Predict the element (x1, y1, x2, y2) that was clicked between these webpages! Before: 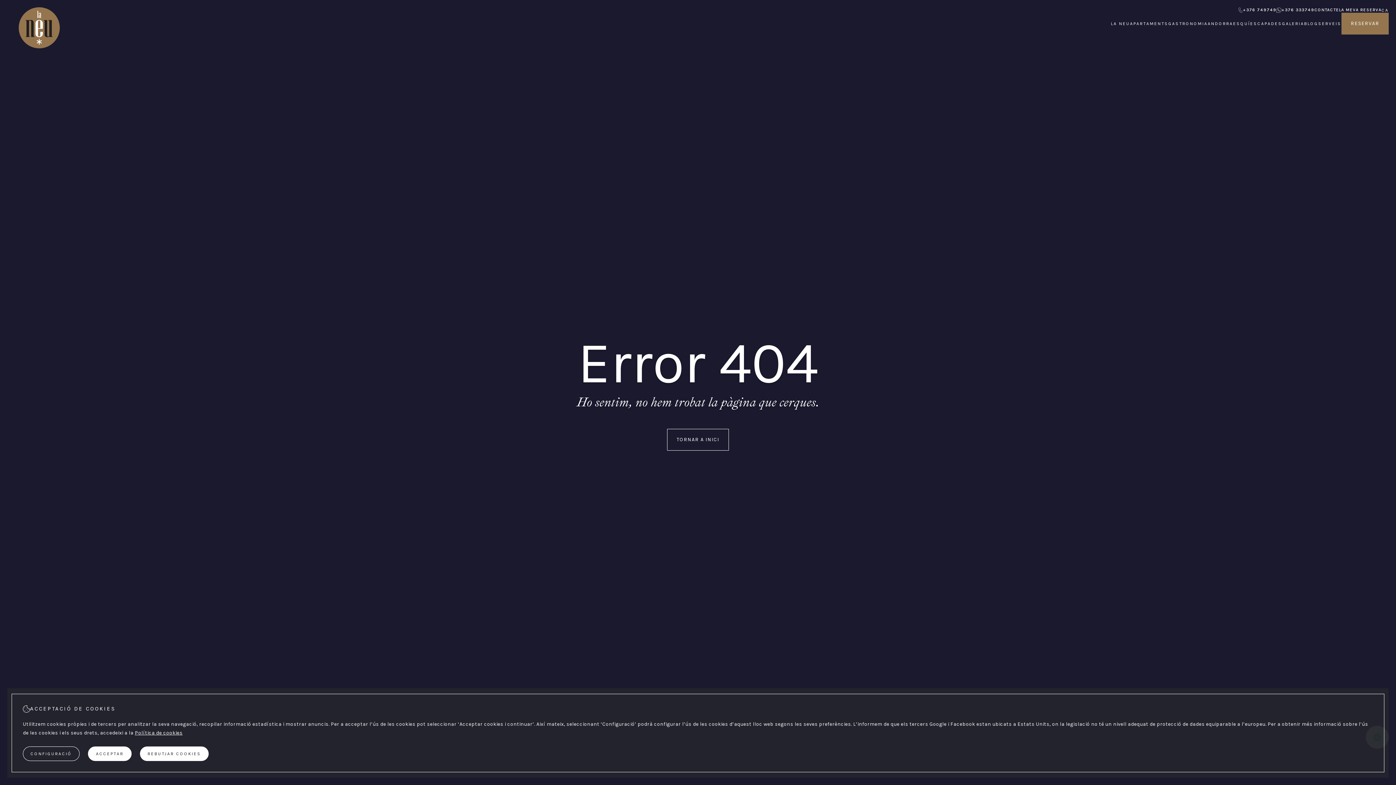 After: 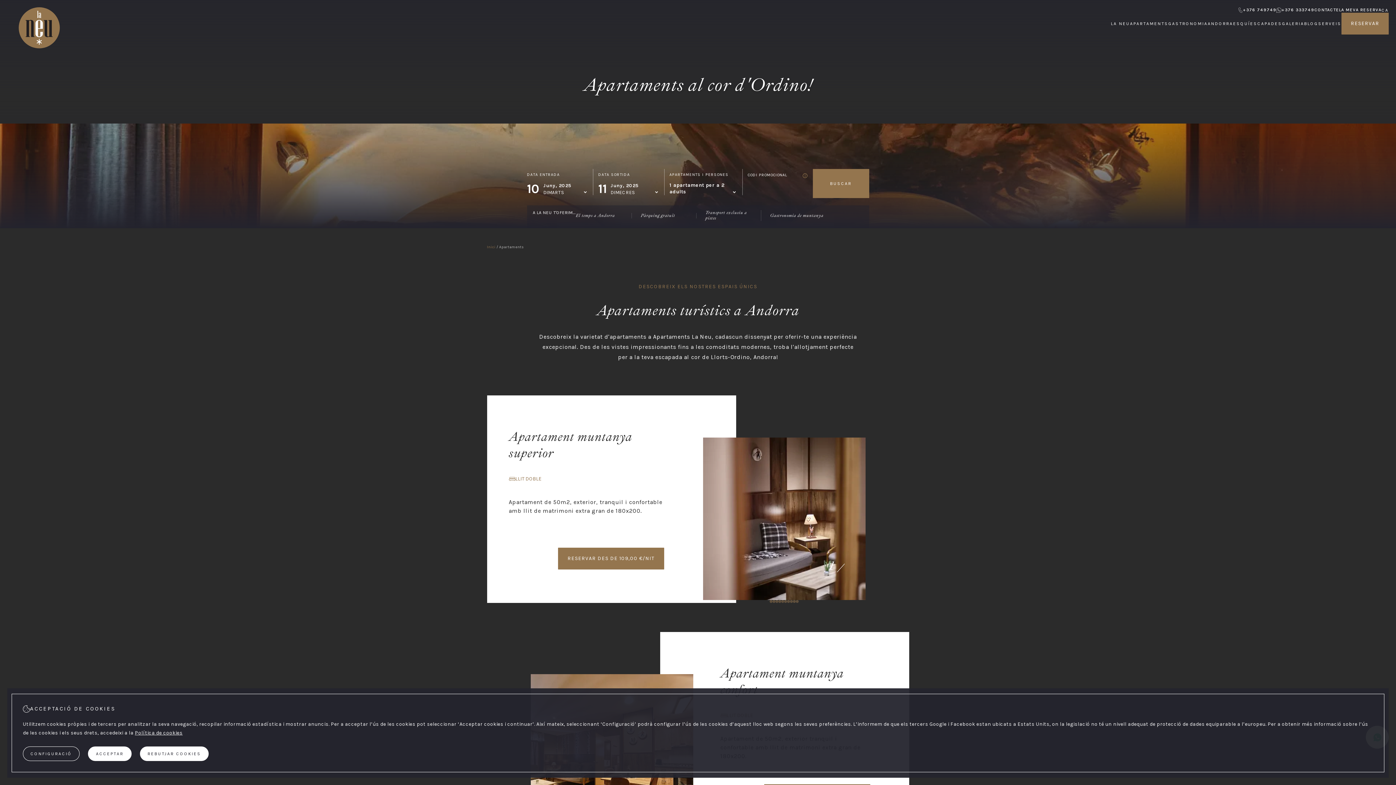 Action: bbox: (1130, 21, 1168, 26) label: Apartaments